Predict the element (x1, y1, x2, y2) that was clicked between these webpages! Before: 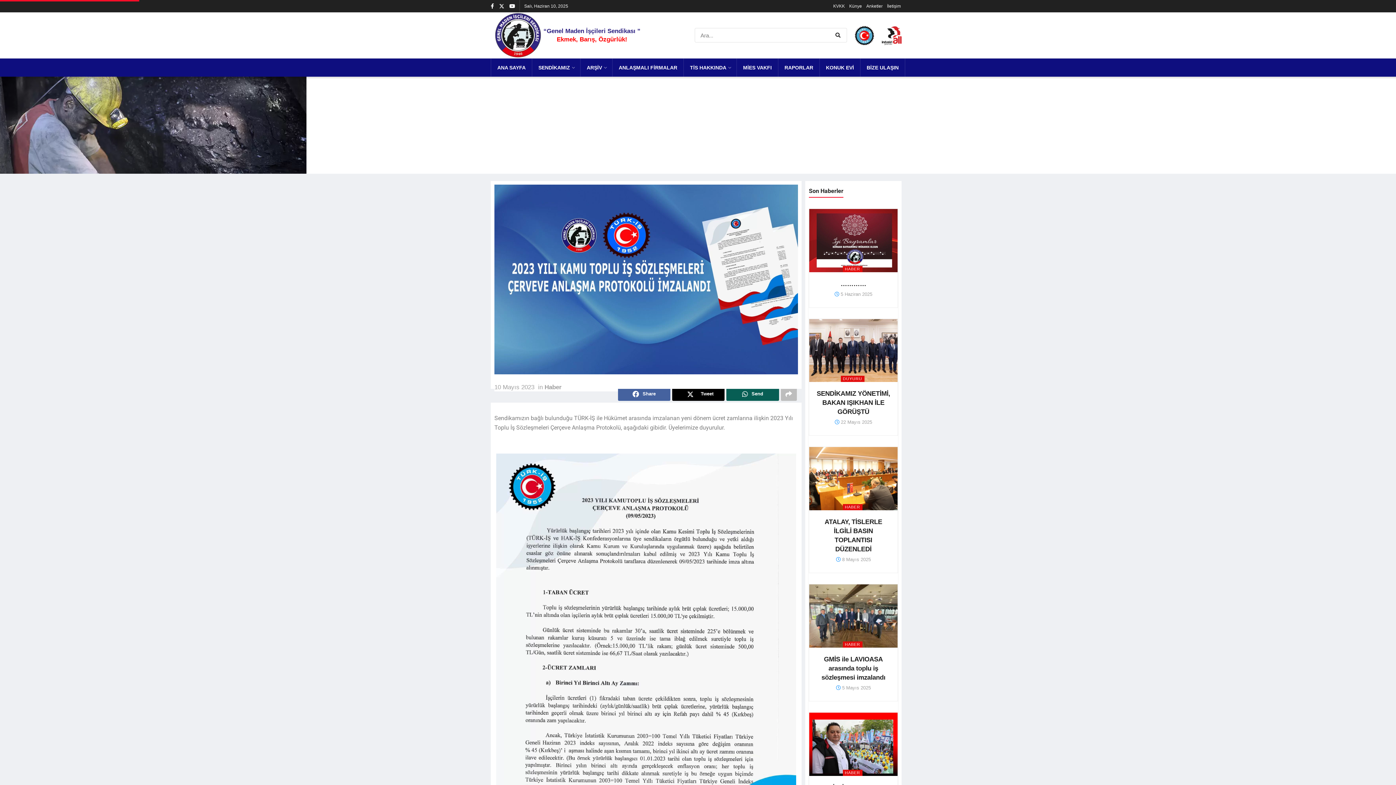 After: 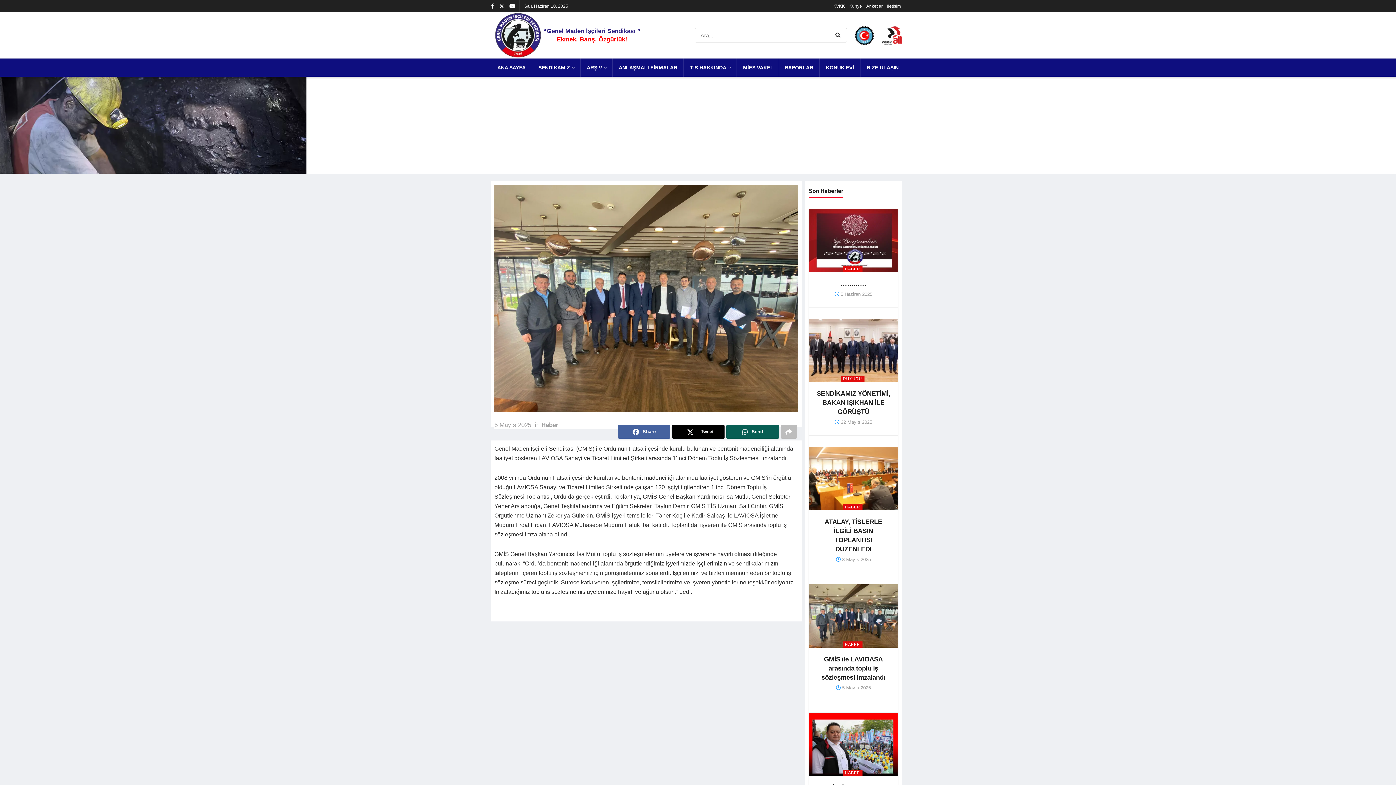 Action: label: GMİS ile LAVIOASA arasında toplu iş sözleşmesi imzalandı bbox: (821, 655, 885, 681)